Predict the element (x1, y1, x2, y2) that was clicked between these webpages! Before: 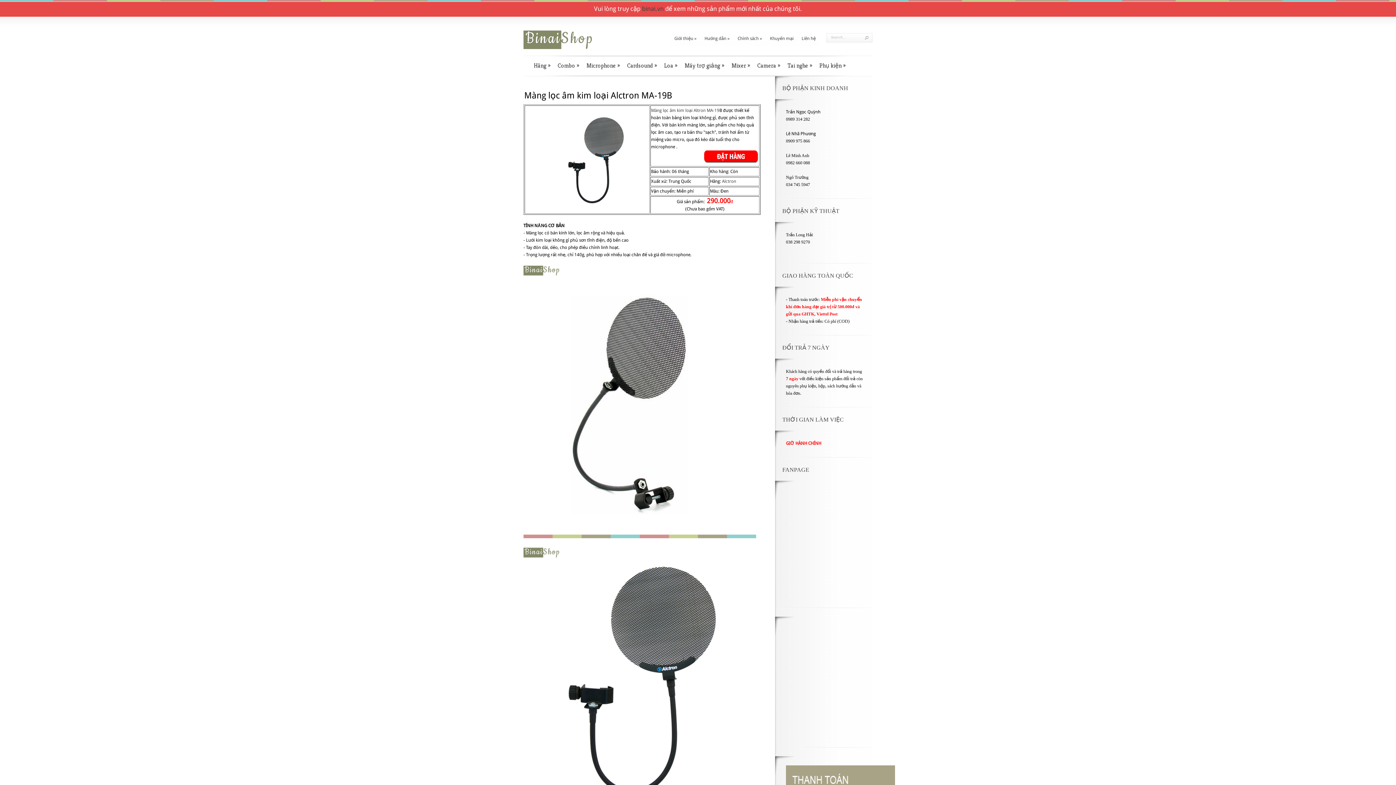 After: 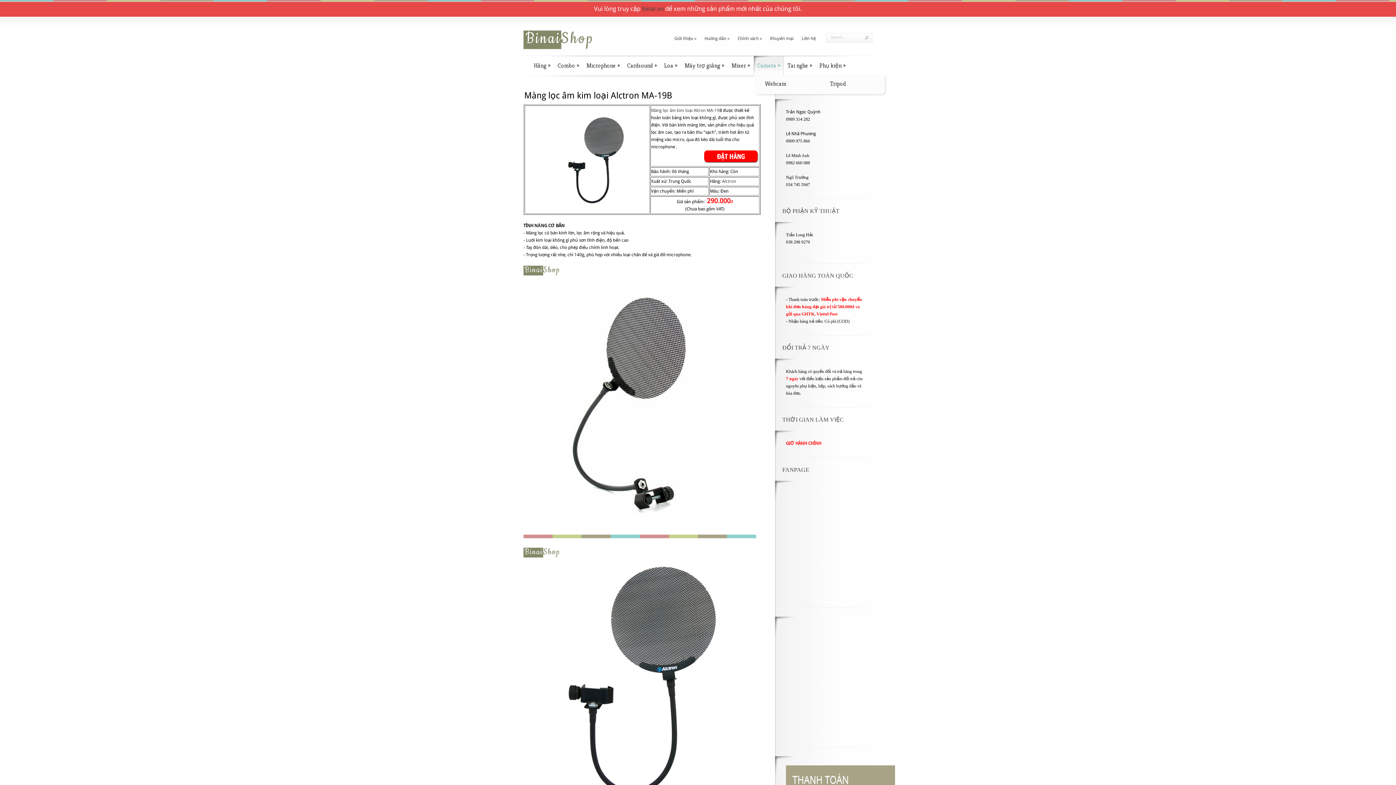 Action: label: Camera » bbox: (754, 55, 783, 74)